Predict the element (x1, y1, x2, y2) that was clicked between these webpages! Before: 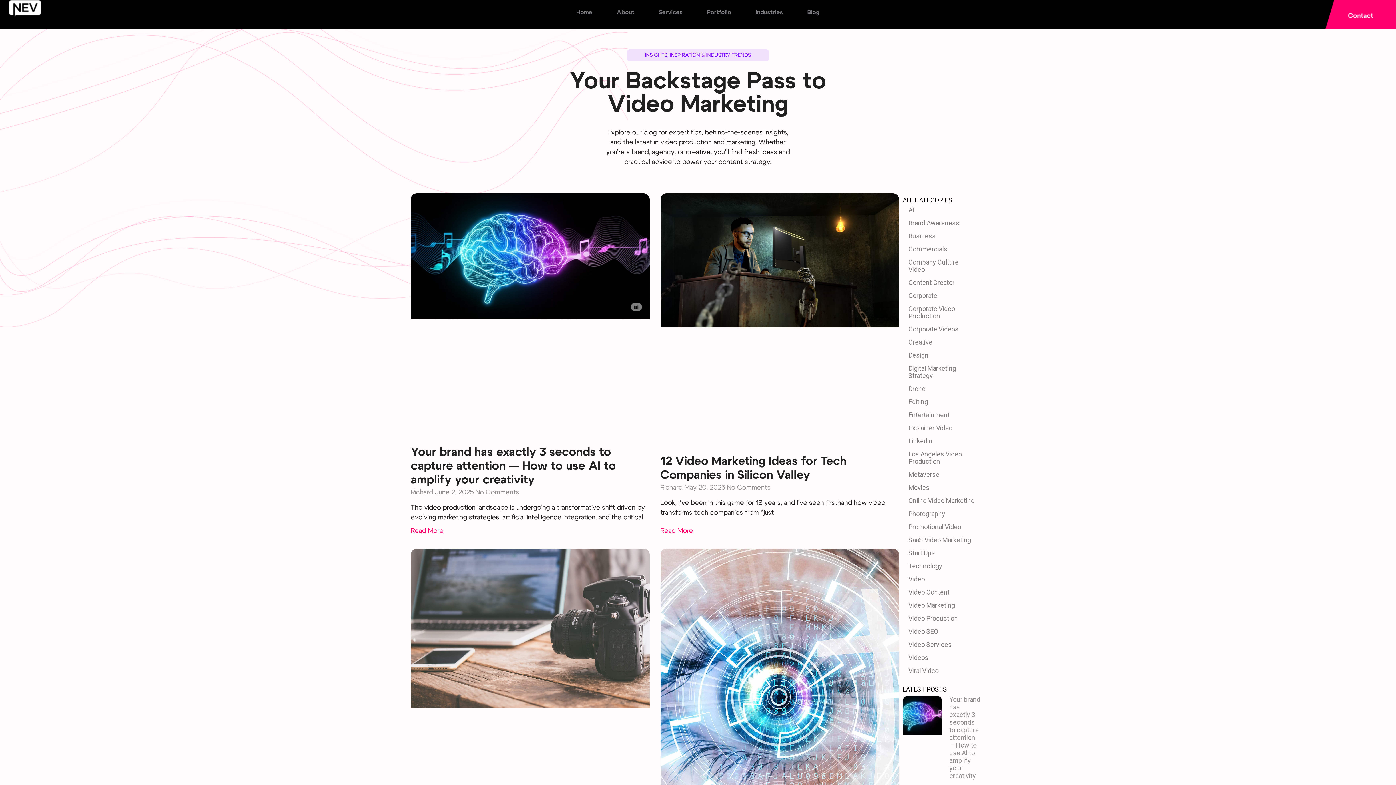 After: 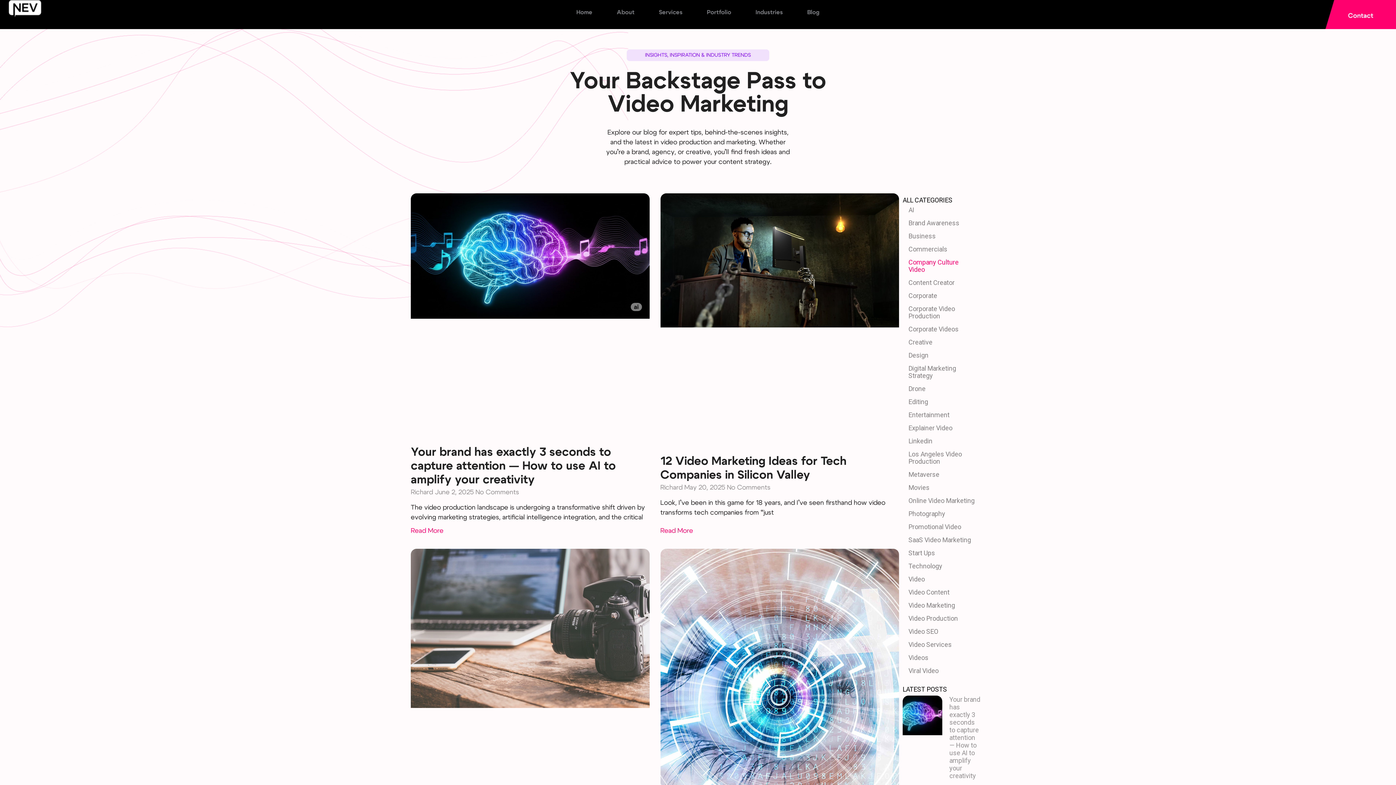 Action: label: Company Culture Video bbox: (902, 256, 981, 276)